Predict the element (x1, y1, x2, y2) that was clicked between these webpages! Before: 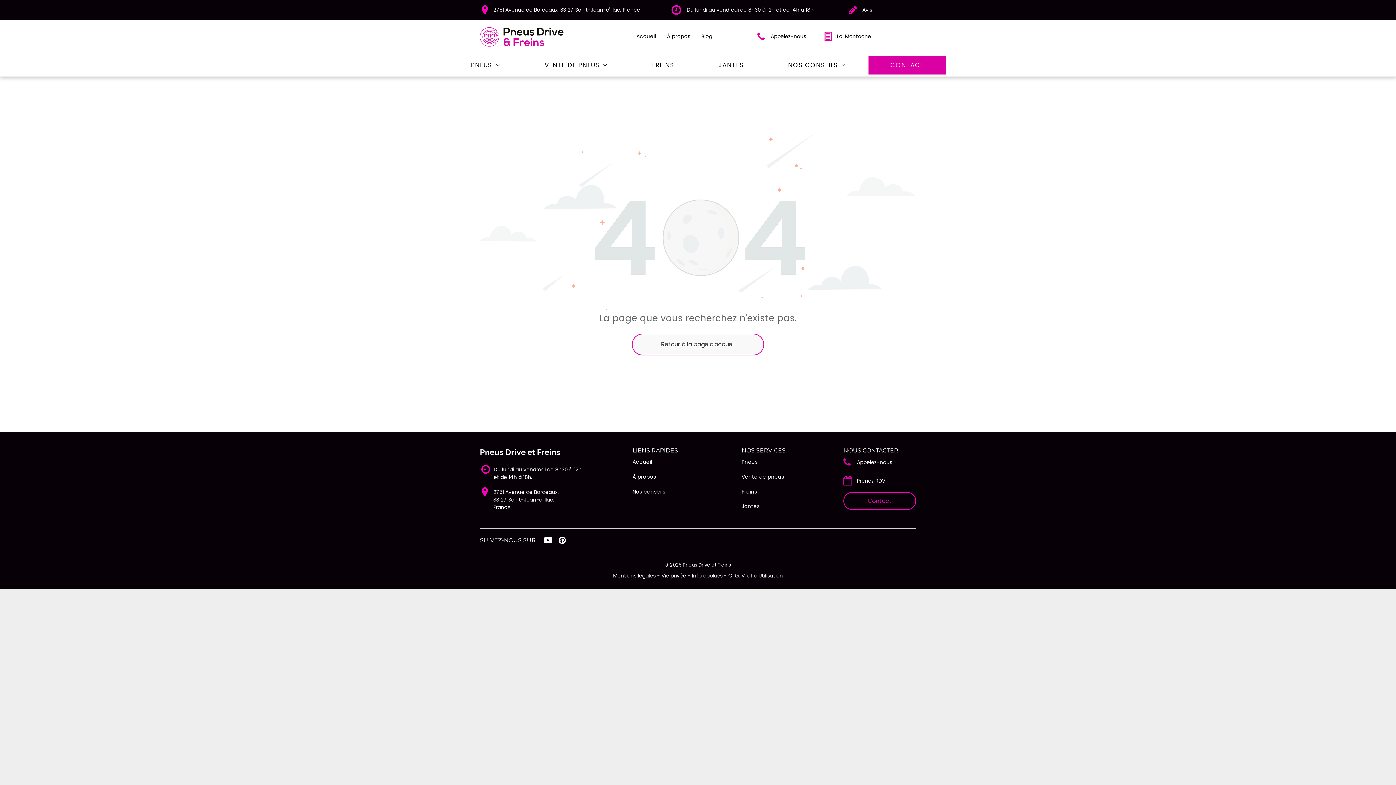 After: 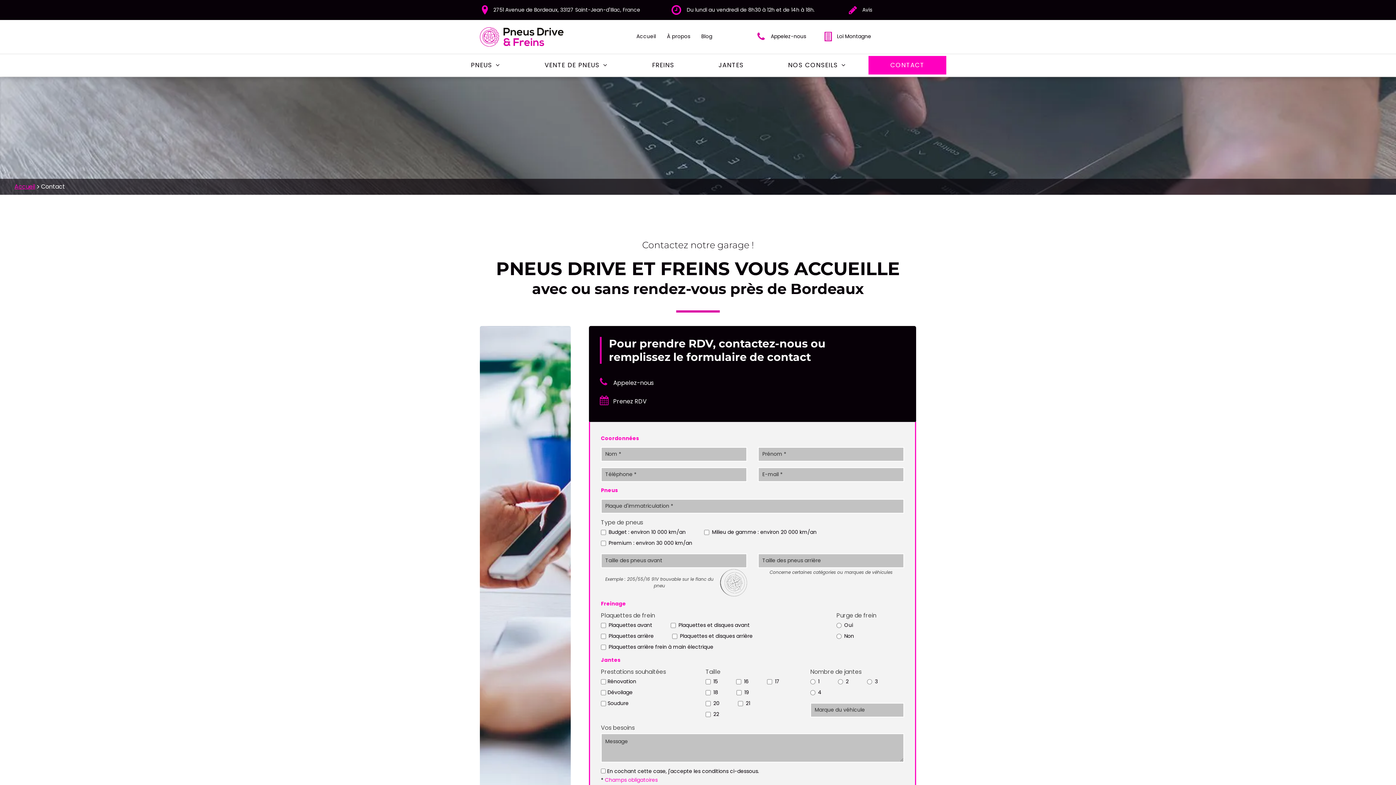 Action: label: 2751 Avenue de Bordeaux, 33127 Saint-Jean-d'Illac, France  bbox: (480, 2, 661, 17)